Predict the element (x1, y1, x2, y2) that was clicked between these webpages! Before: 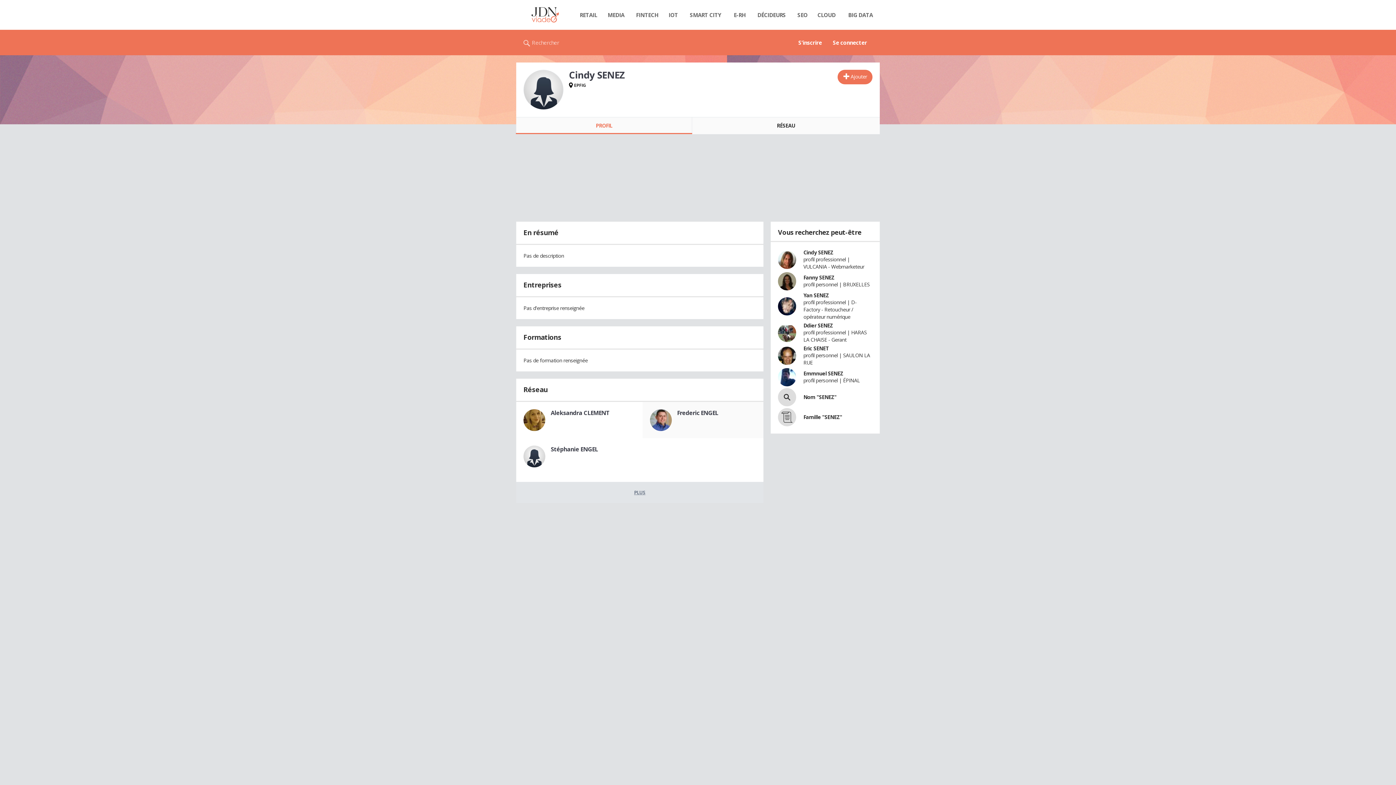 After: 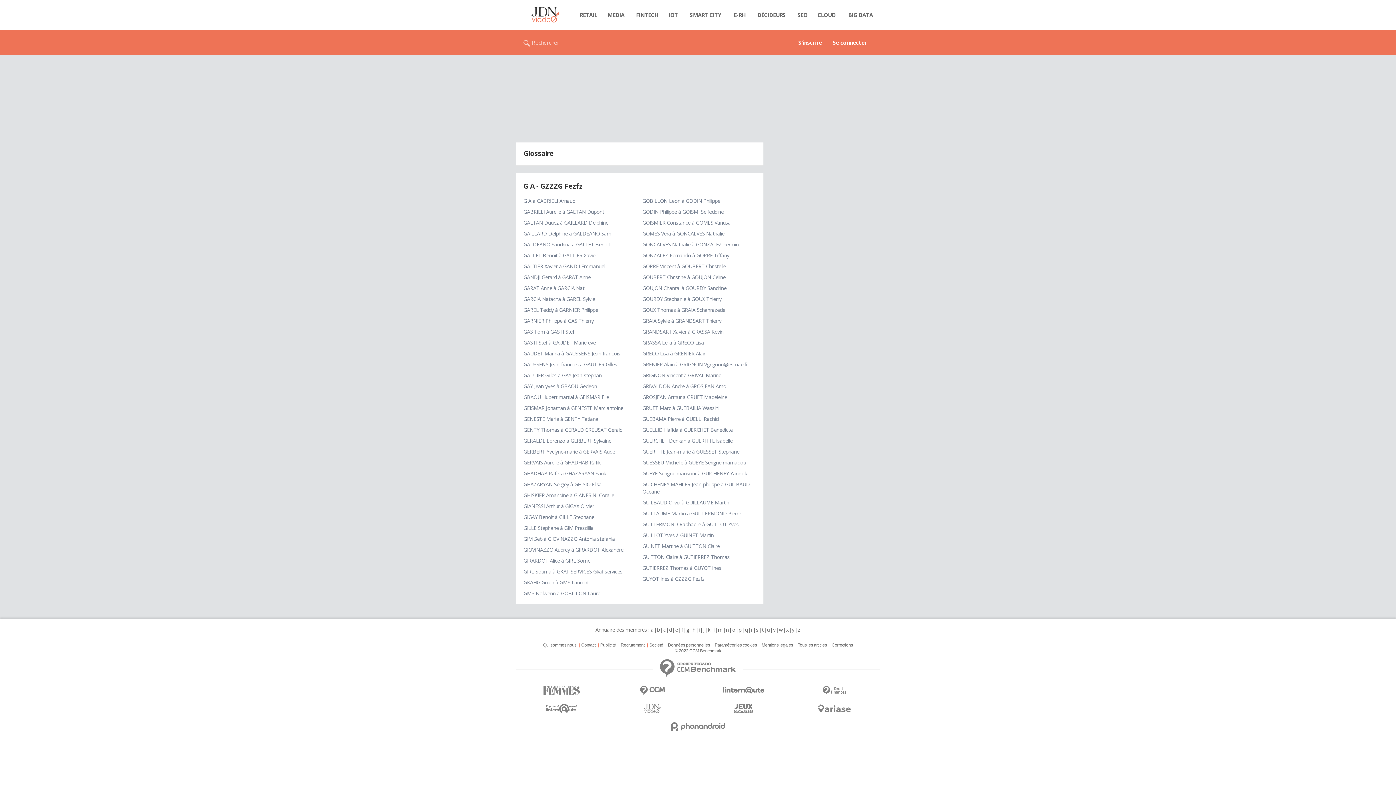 Action: label: g bbox: (686, 525, 689, 532)